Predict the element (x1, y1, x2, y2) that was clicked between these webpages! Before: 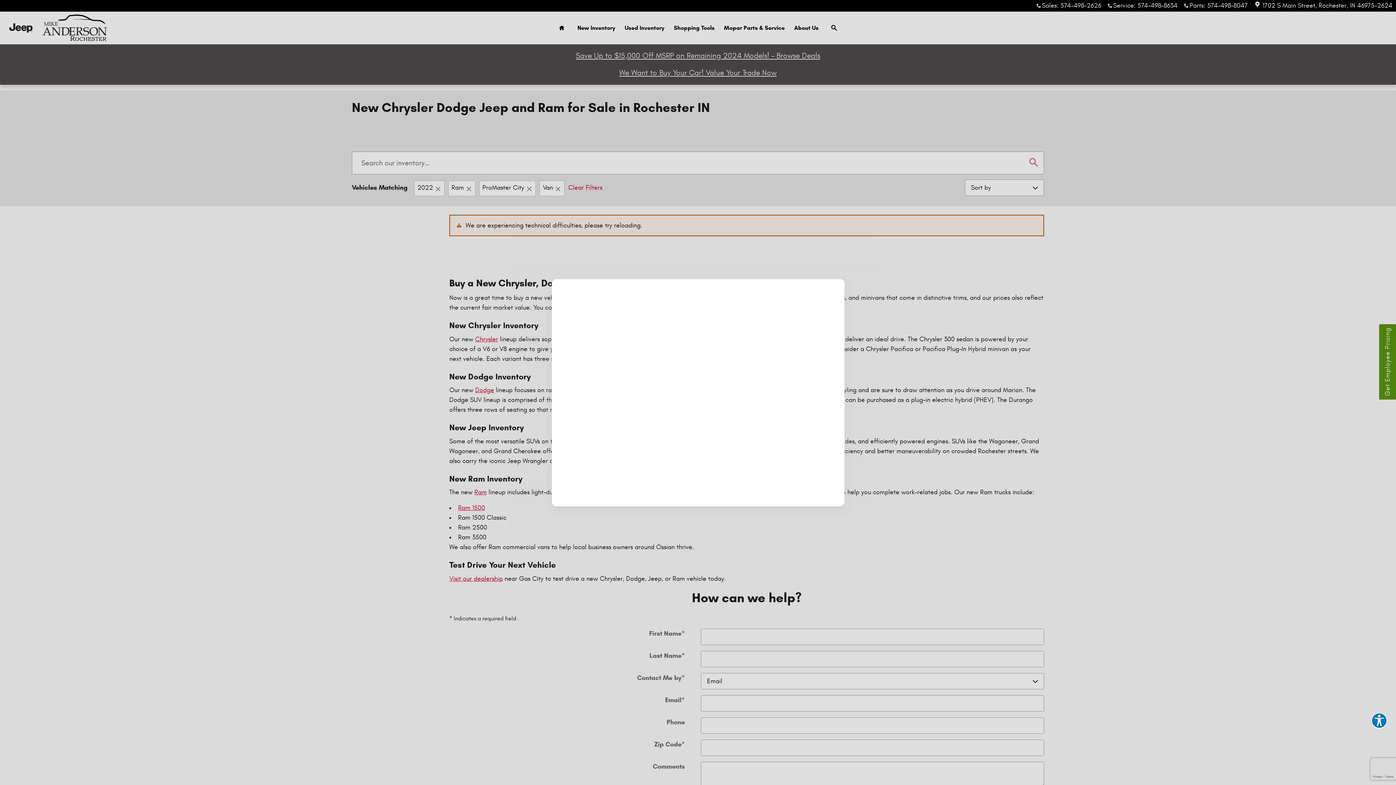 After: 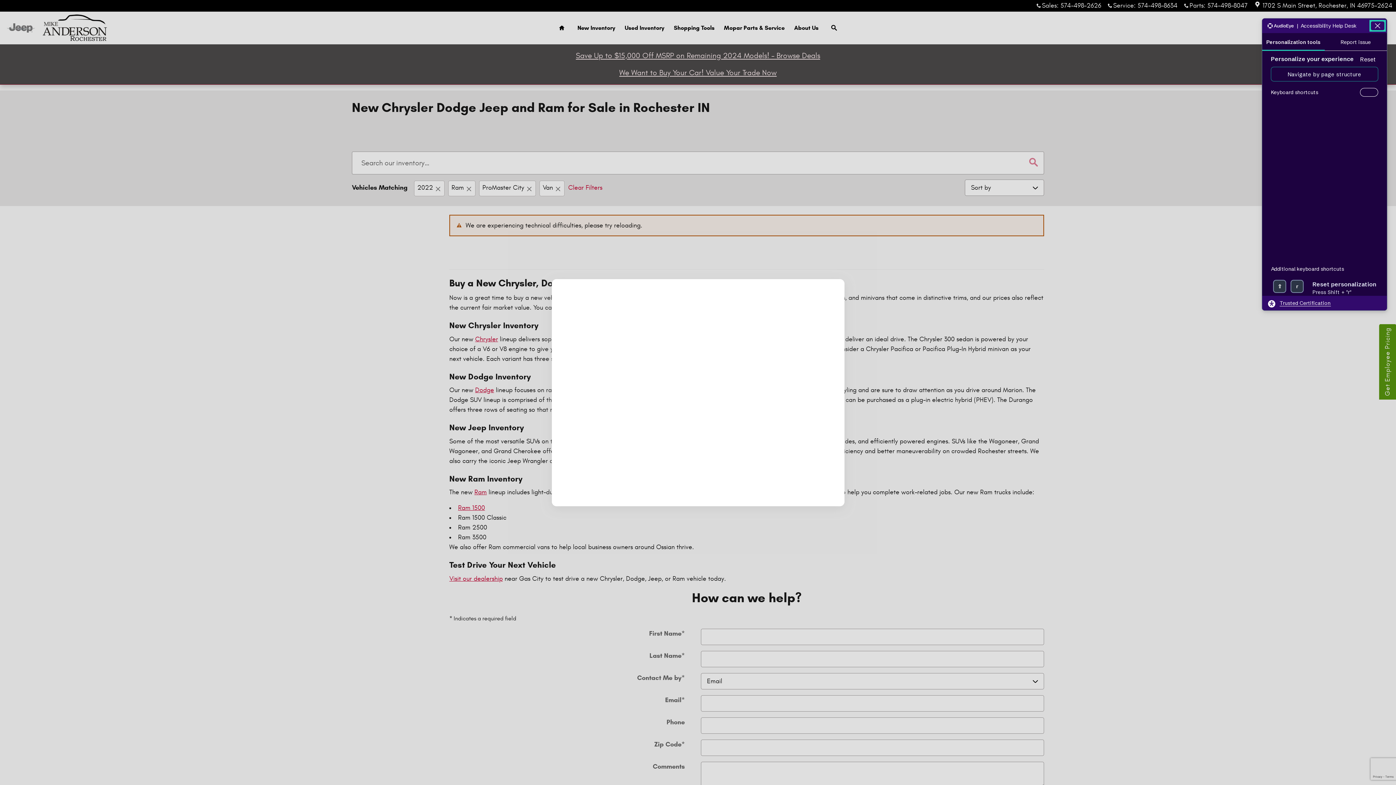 Action: label: Explore your accessibility options bbox: (1371, 713, 1387, 729)